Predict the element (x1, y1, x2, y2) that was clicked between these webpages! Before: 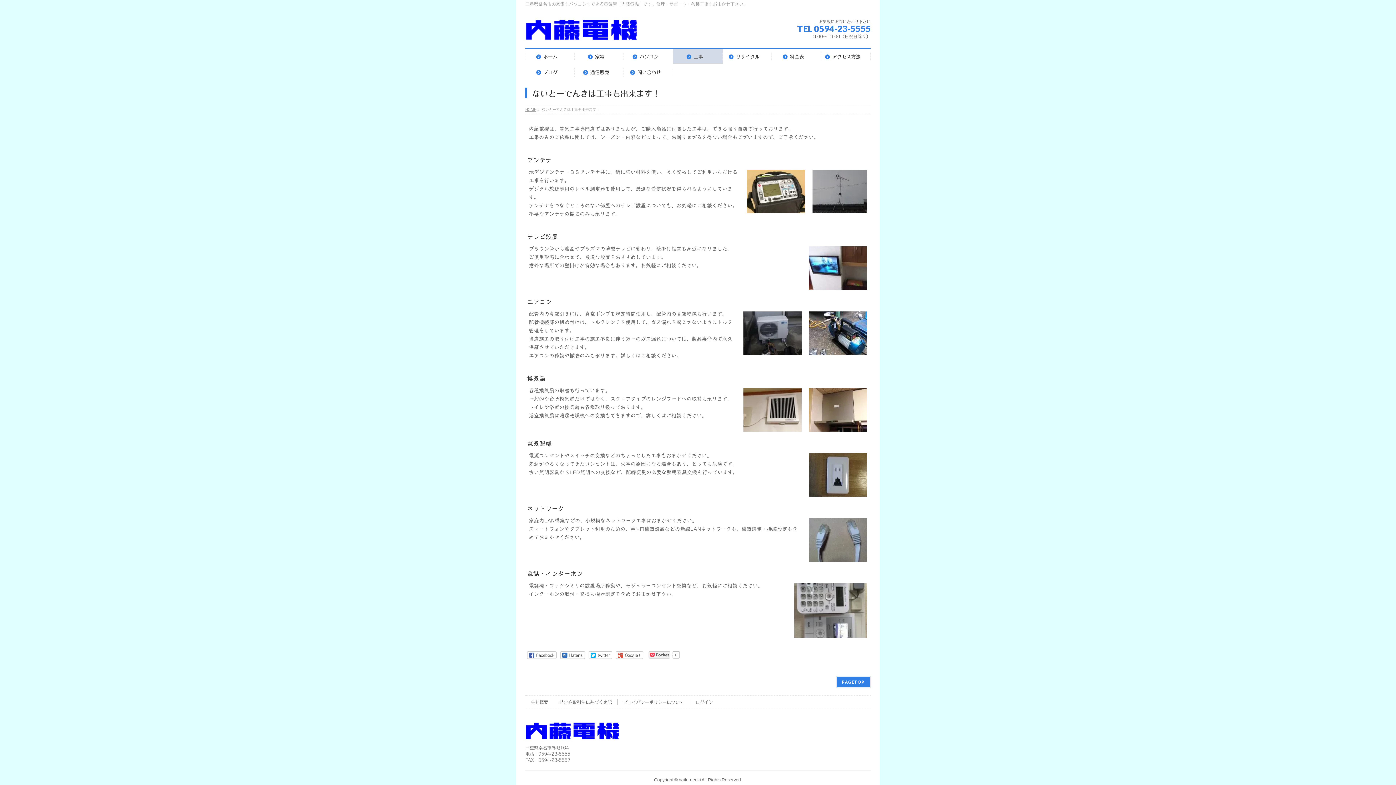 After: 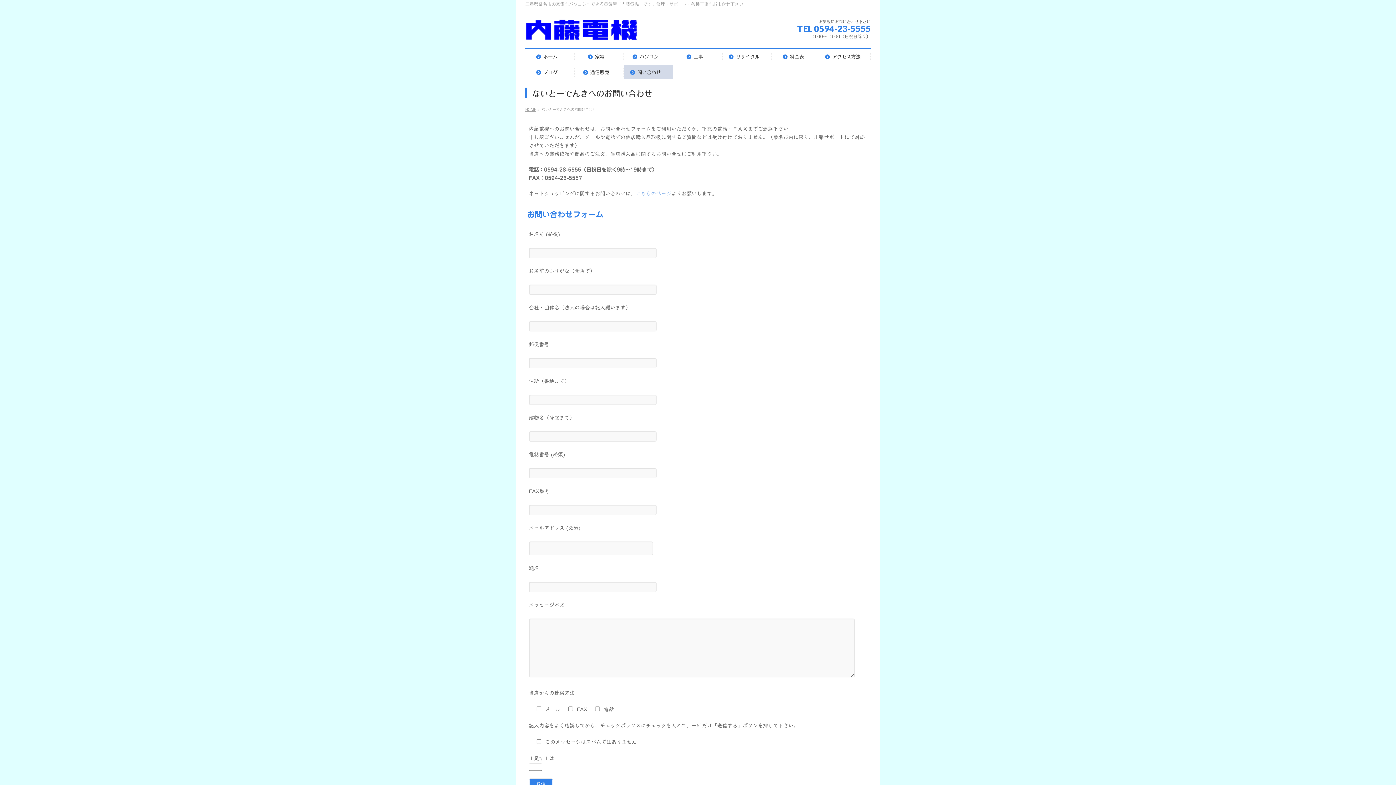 Action: label: 問い合わせ bbox: (624, 65, 673, 79)